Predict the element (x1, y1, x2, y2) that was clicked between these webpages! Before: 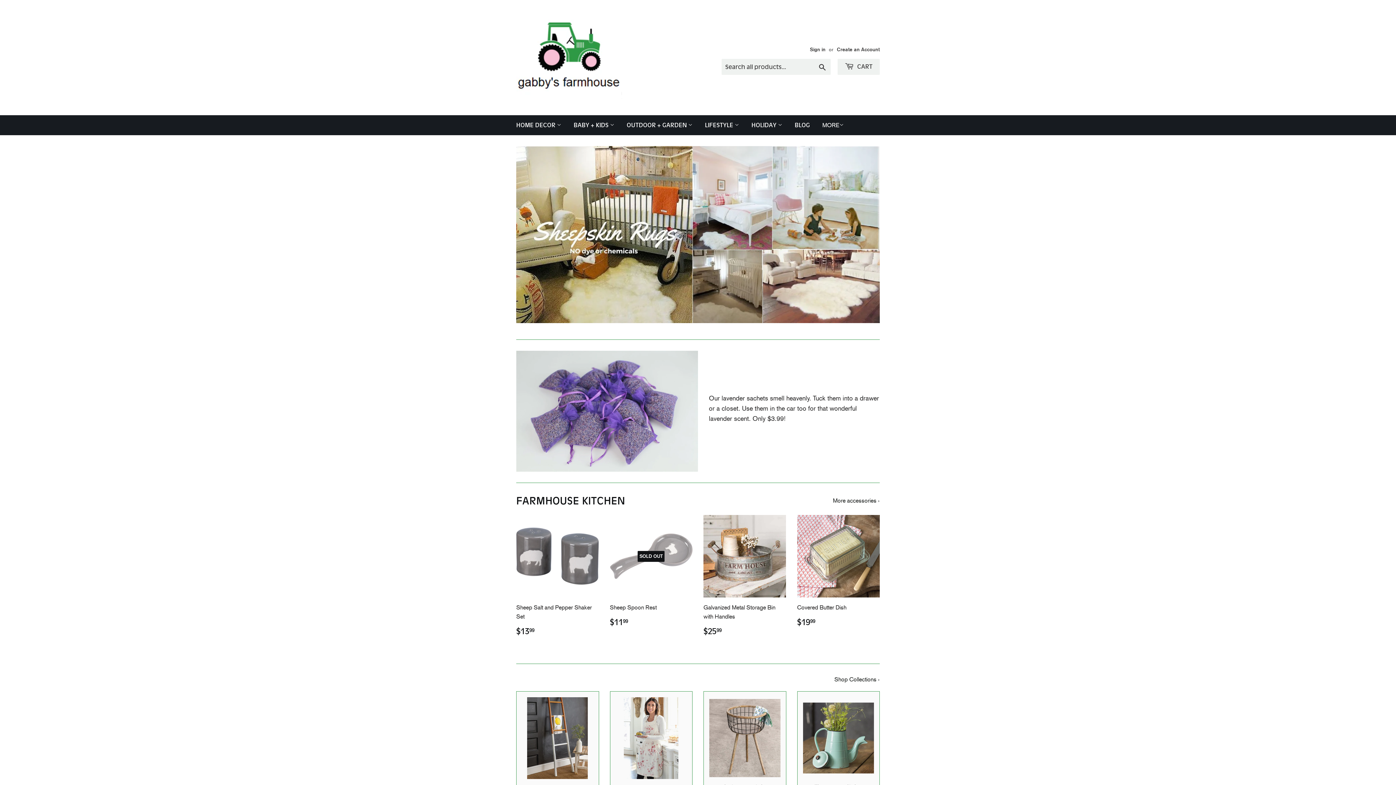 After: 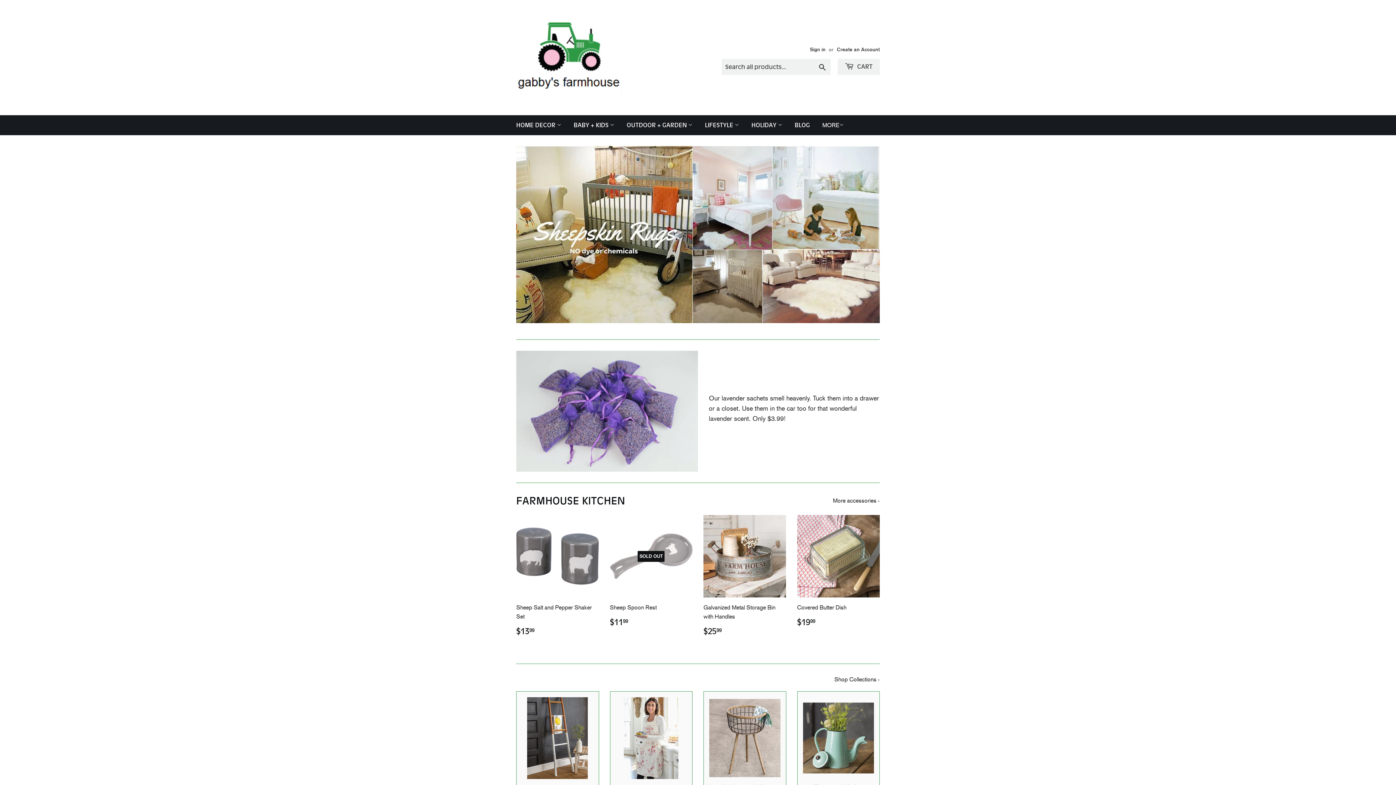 Action: bbox: (516, 16, 698, 98)